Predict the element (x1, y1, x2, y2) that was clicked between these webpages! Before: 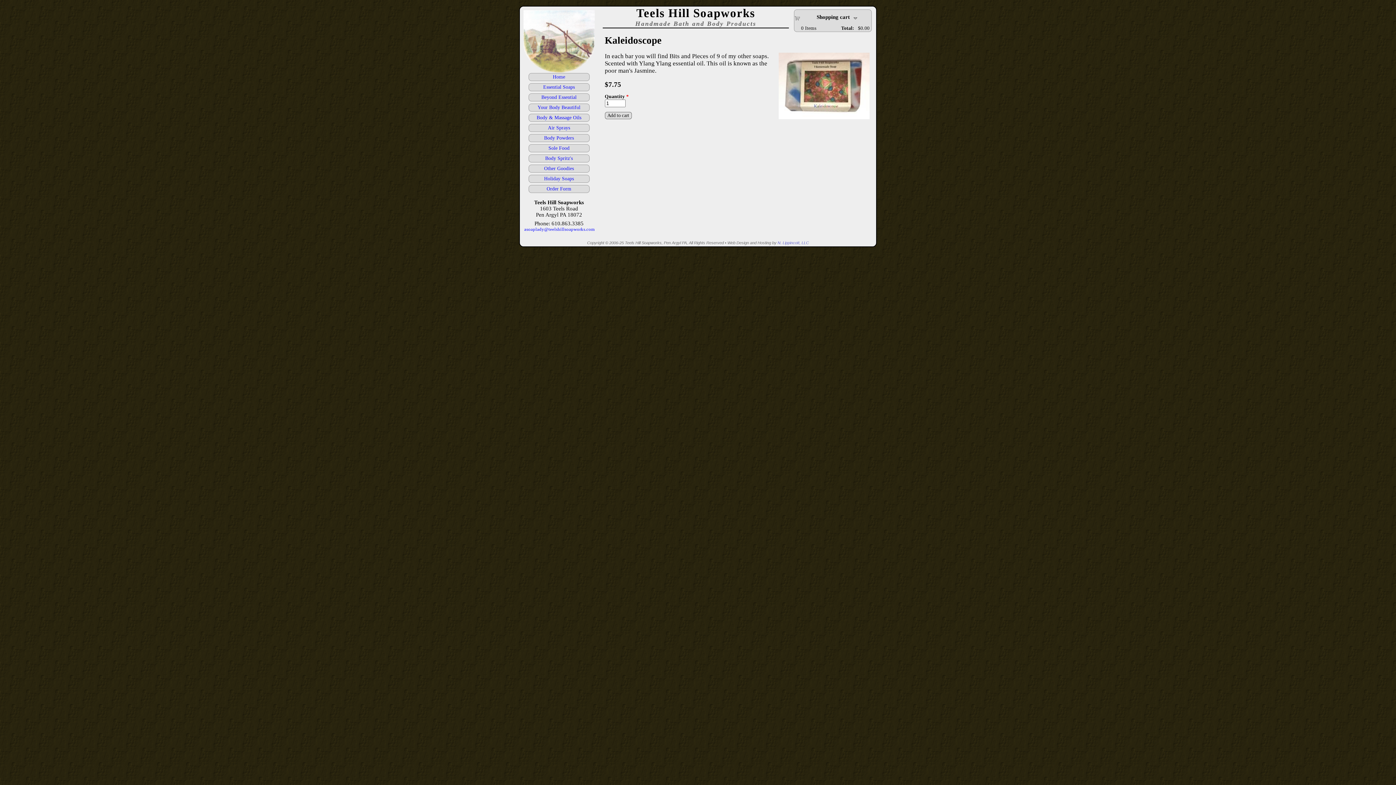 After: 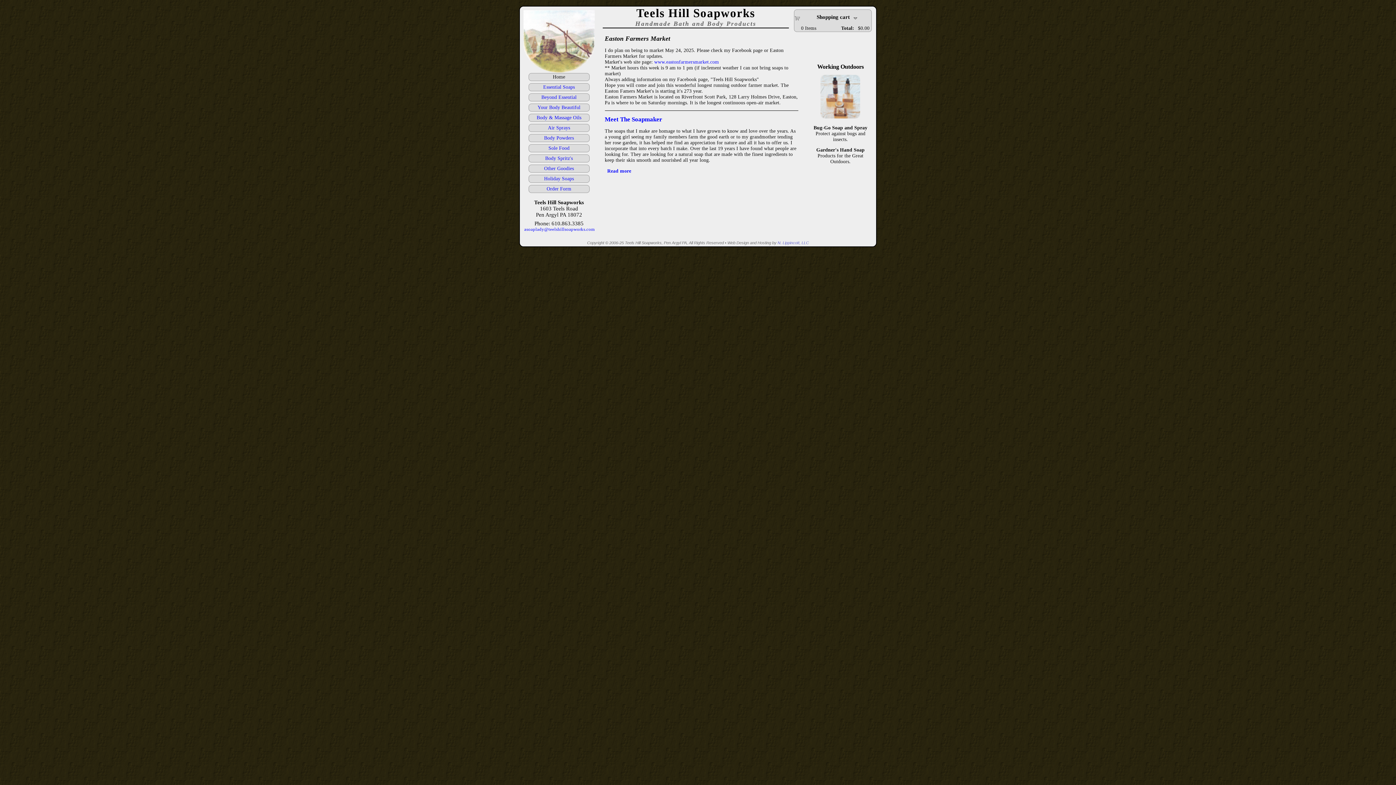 Action: bbox: (528, 73, 589, 81) label: Home